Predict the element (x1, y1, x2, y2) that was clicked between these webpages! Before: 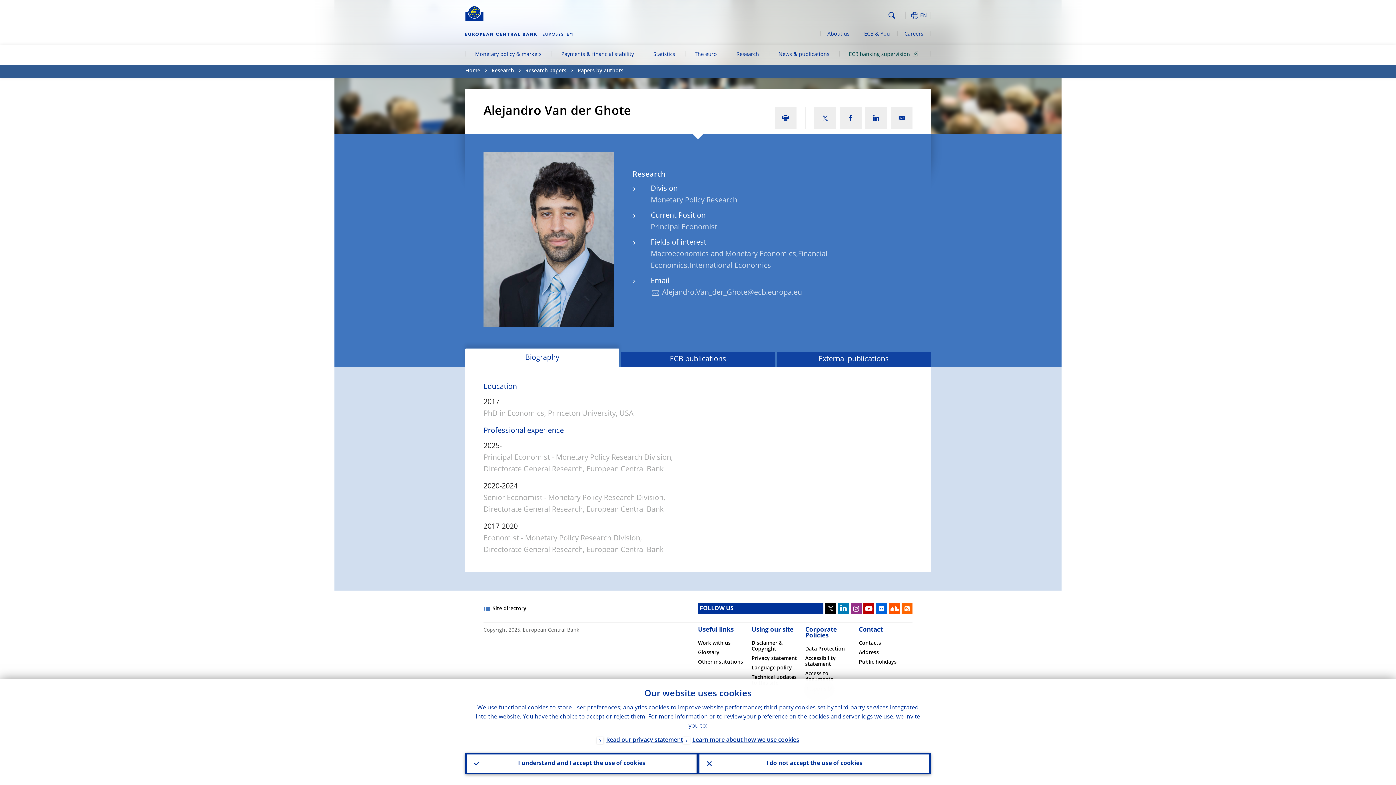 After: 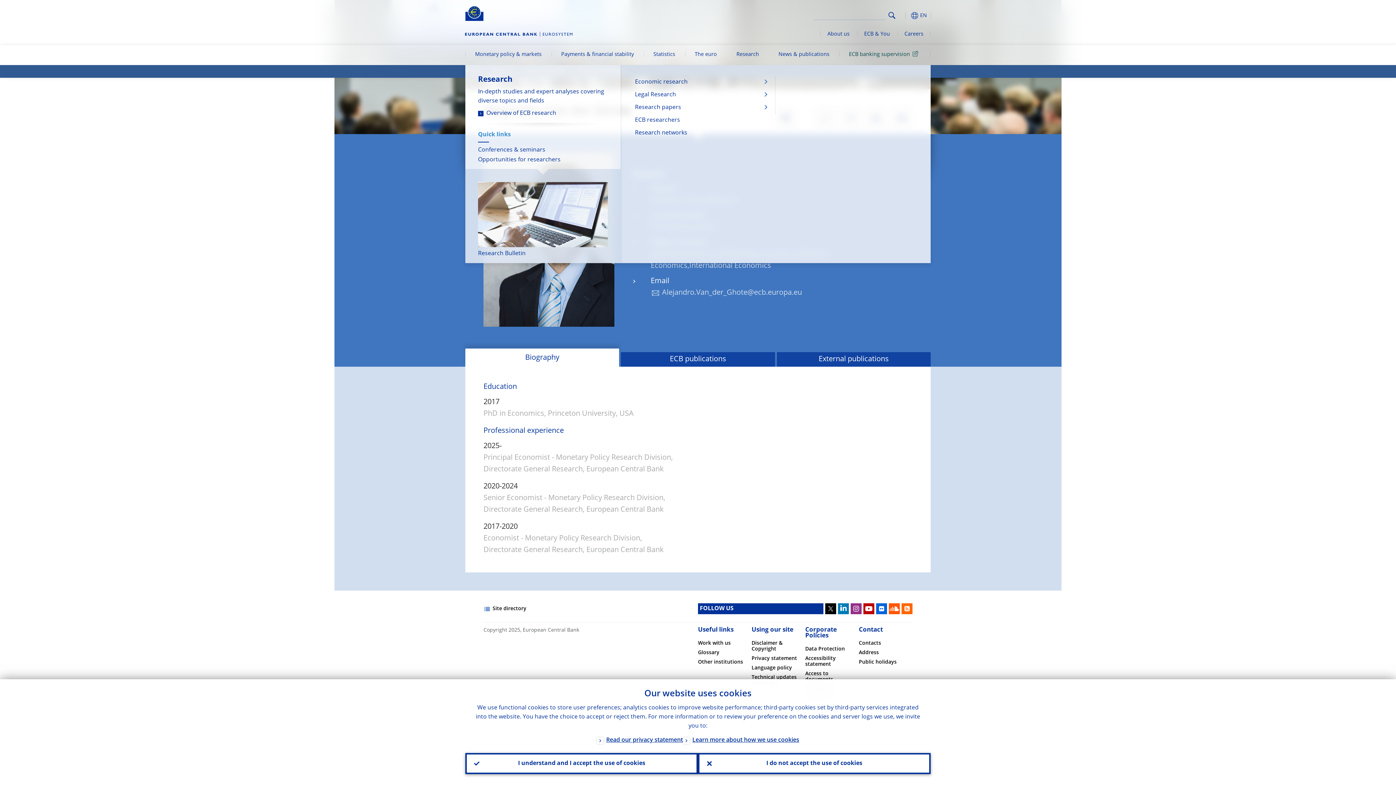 Action: bbox: (726, 45, 768, 65) label: Research